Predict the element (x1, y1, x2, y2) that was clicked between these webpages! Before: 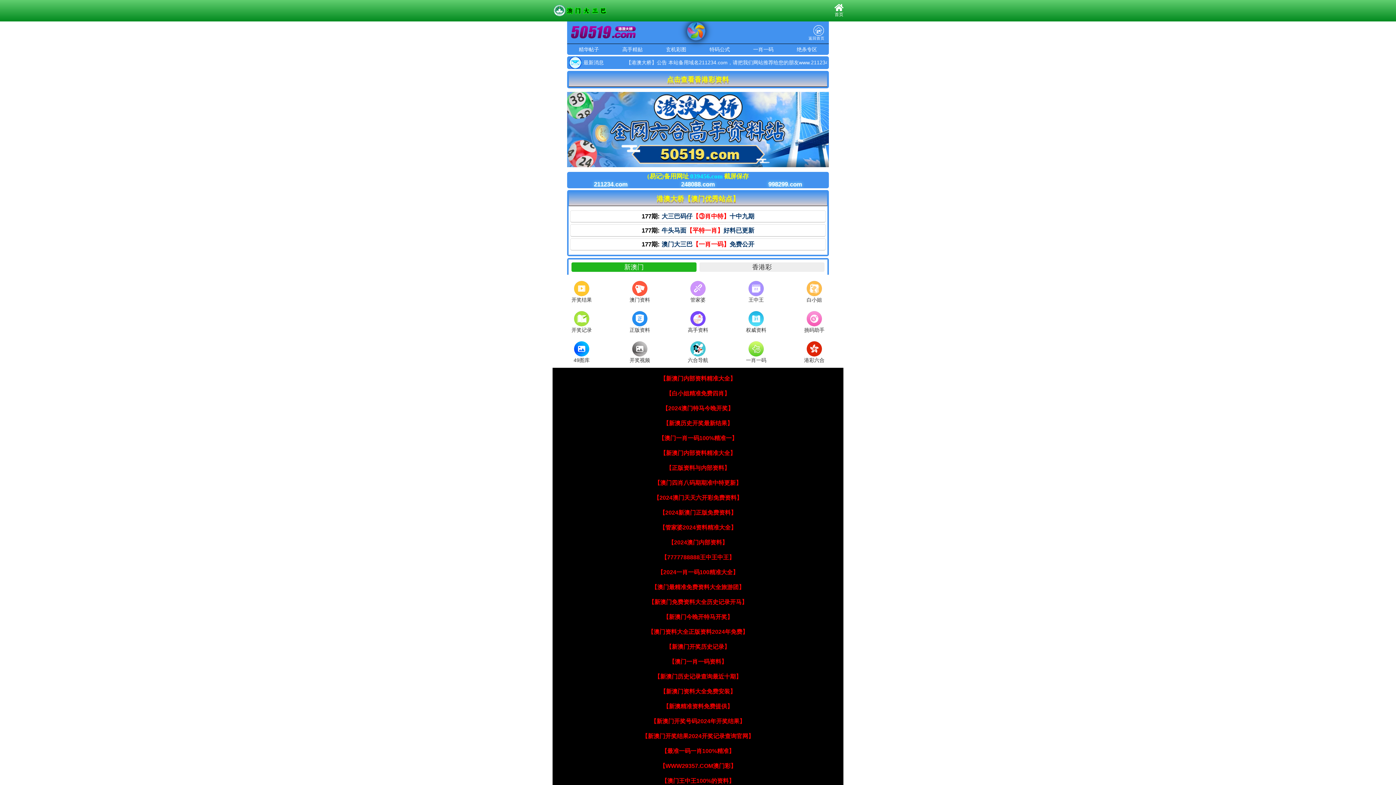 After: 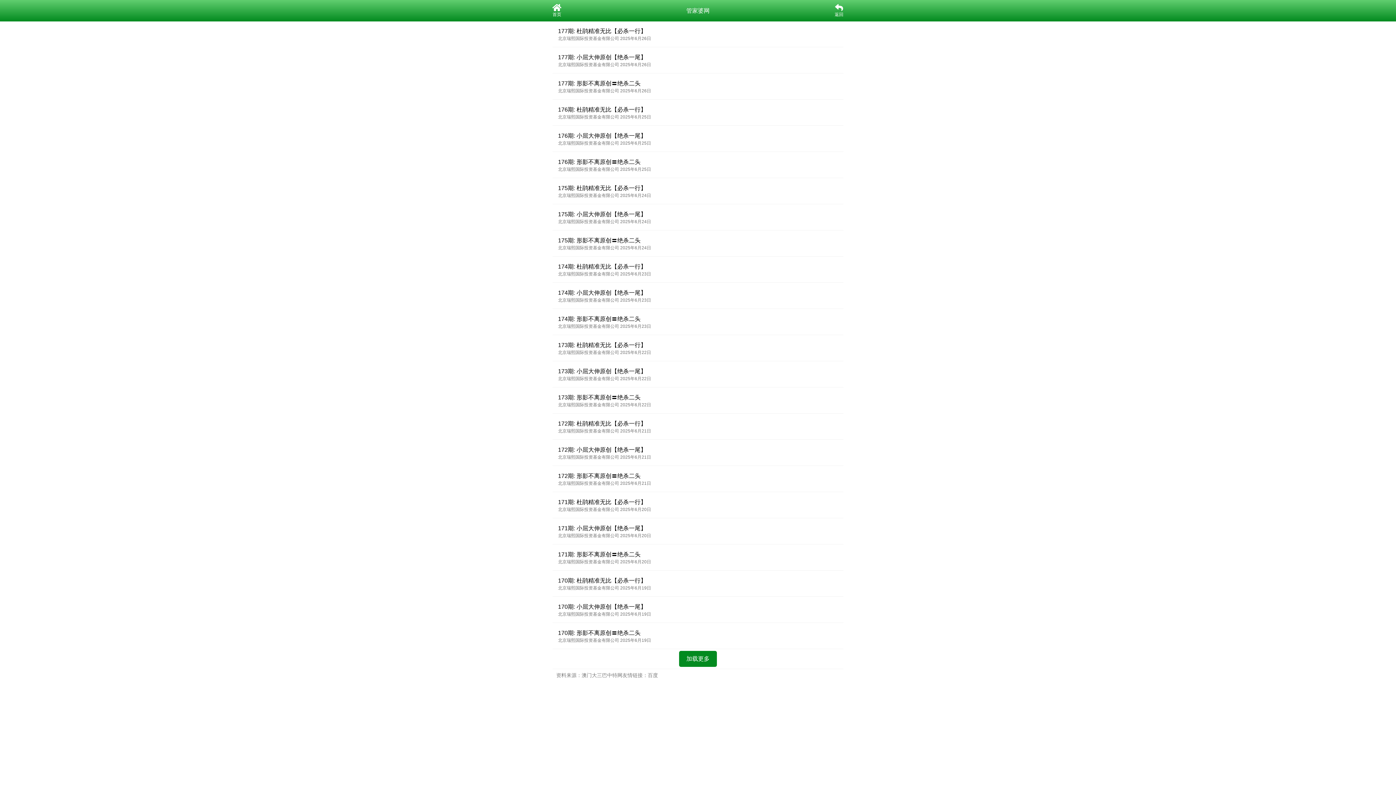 Action: bbox: (672, 281, 723, 304) label: 管家婆